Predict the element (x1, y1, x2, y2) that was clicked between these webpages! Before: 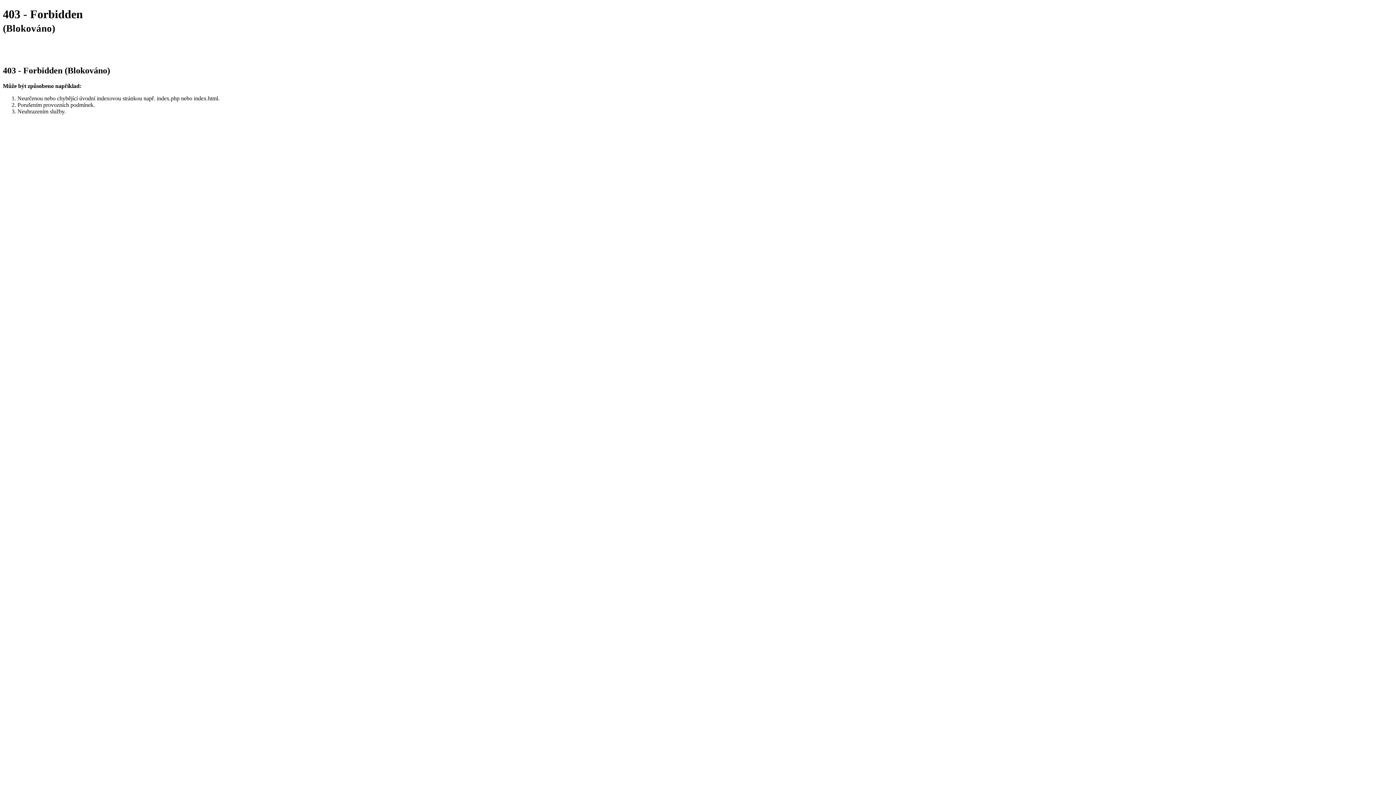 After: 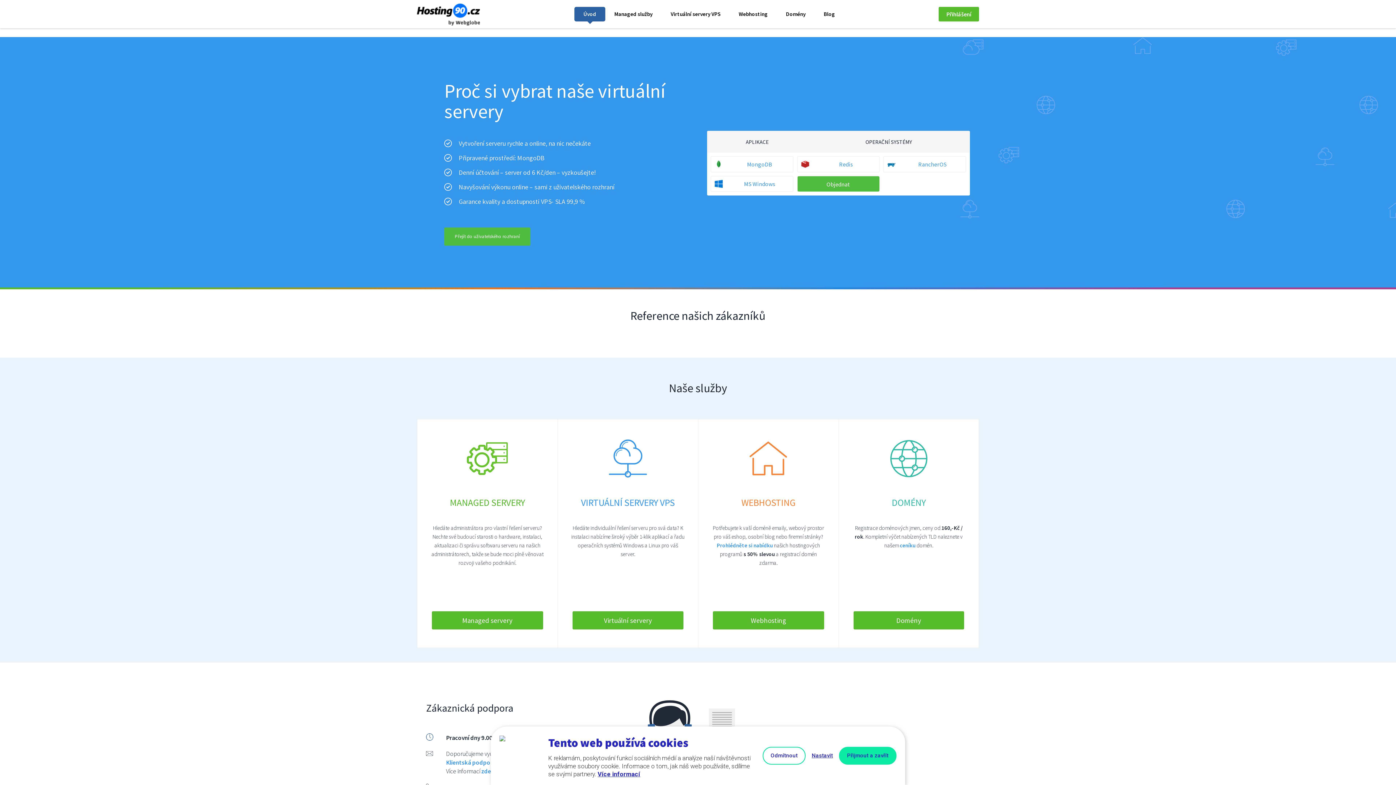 Action: bbox: (2, 51, 37, 58)